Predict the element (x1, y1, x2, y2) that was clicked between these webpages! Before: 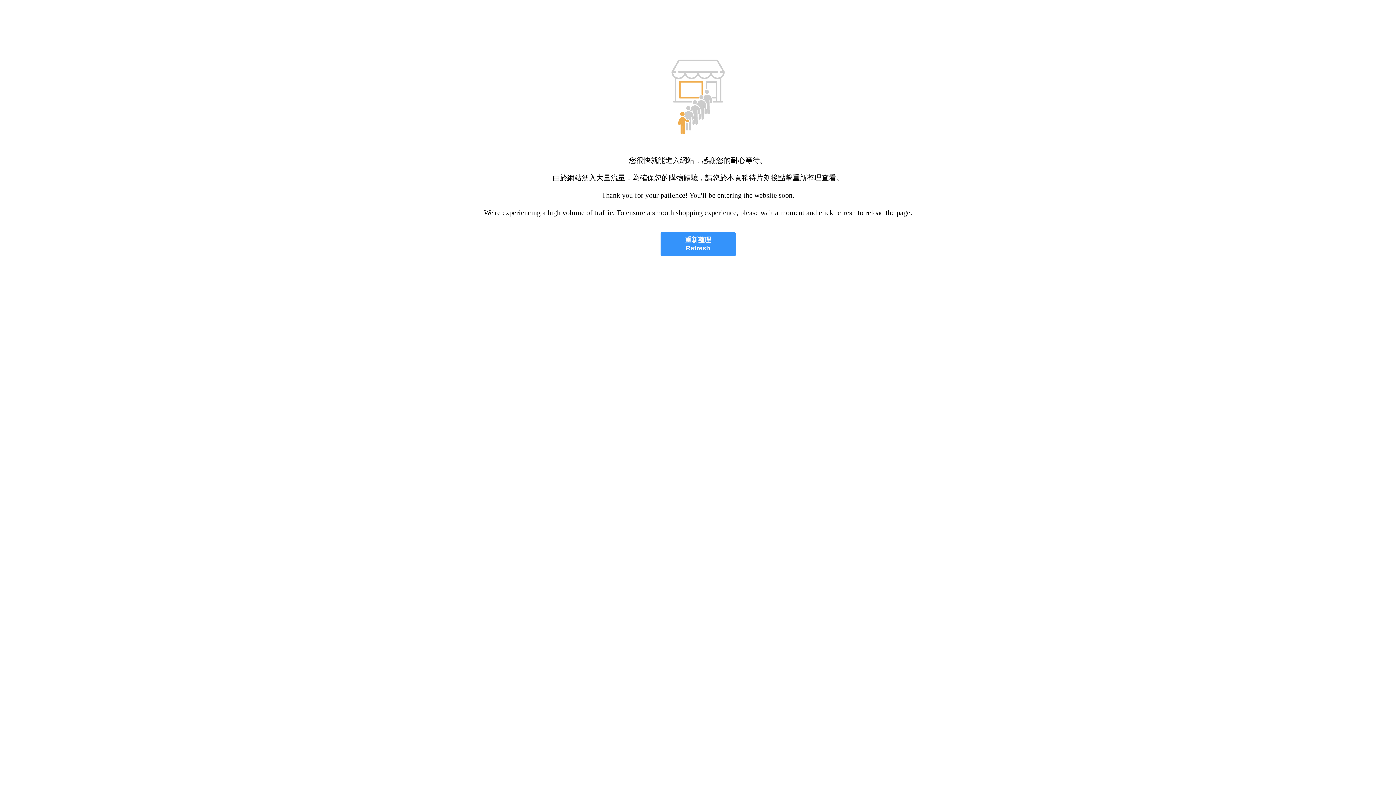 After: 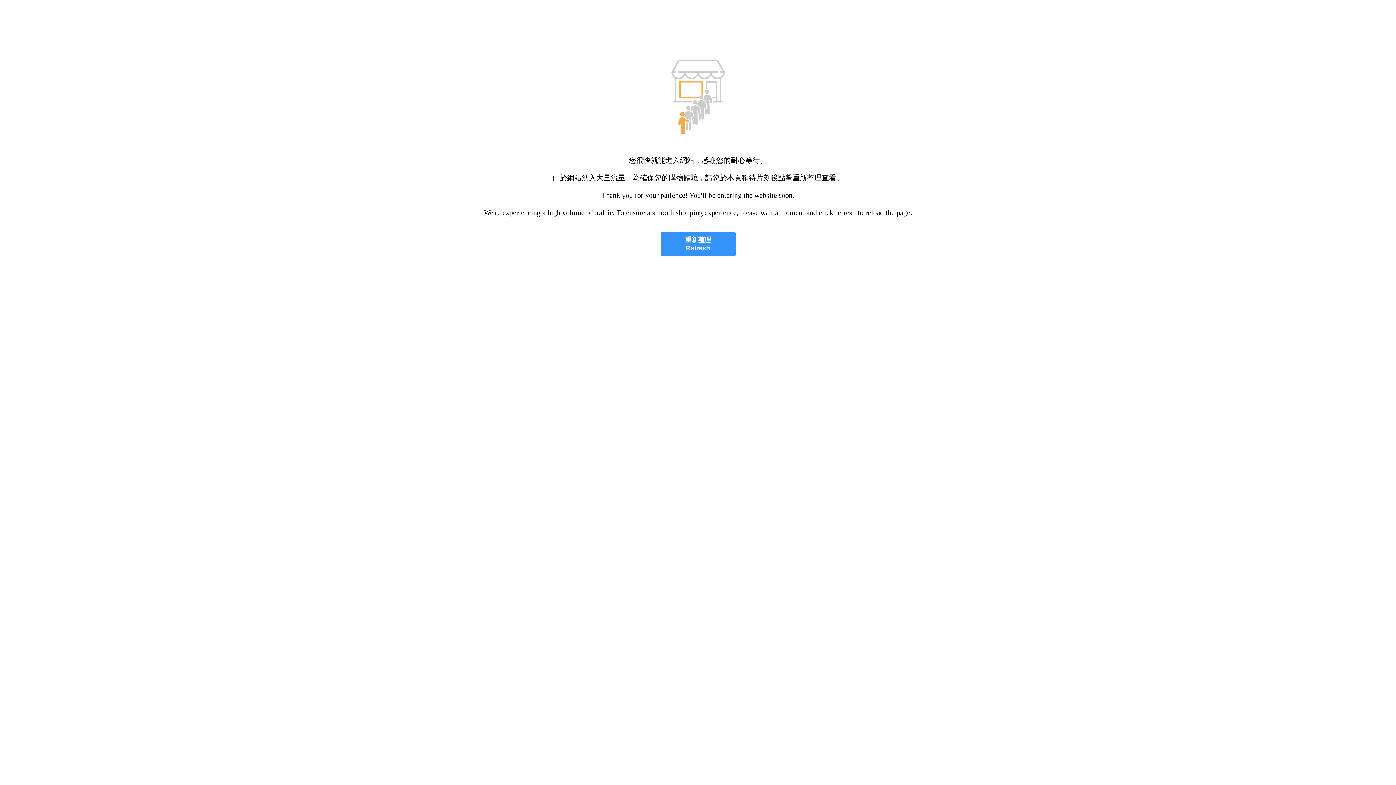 Action: label: 重新整理
Refresh bbox: (660, 232, 735, 256)